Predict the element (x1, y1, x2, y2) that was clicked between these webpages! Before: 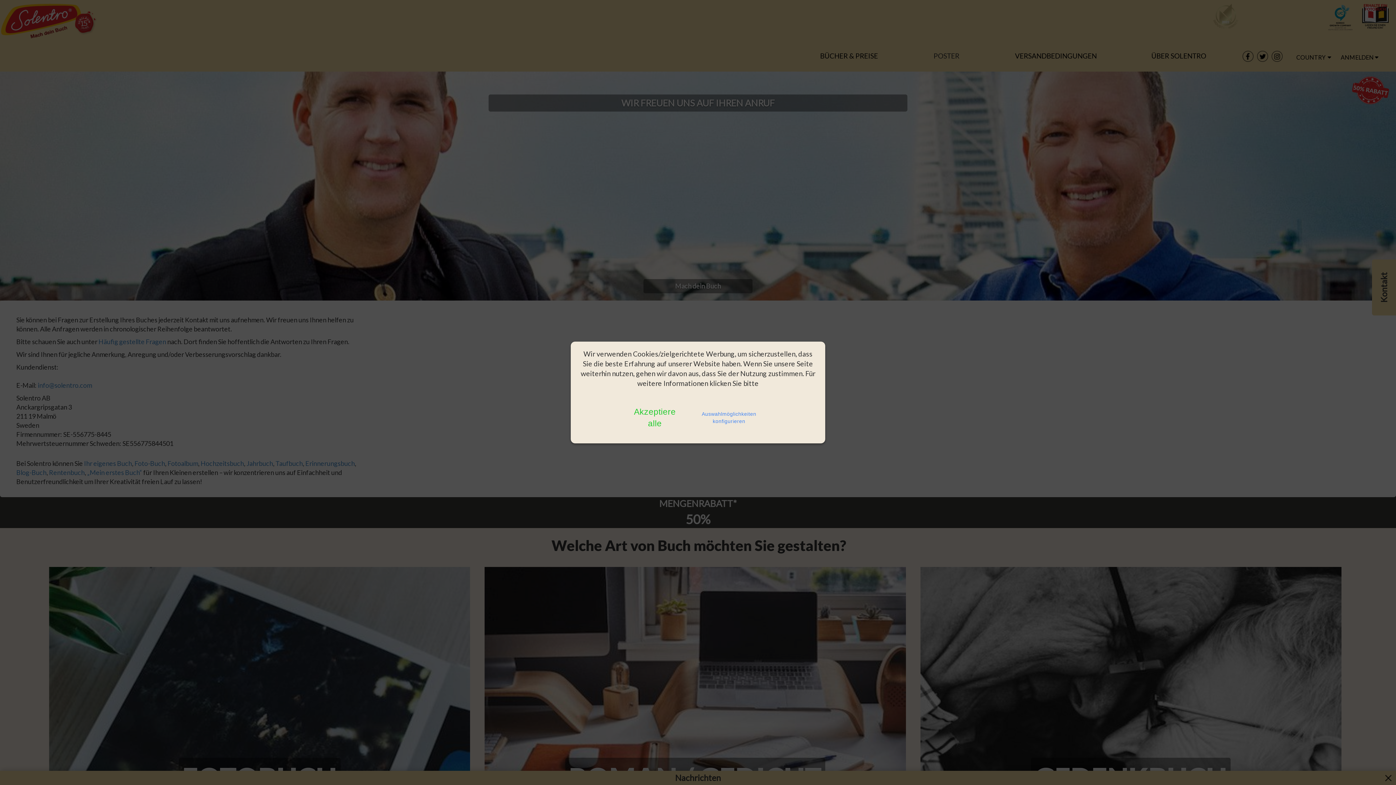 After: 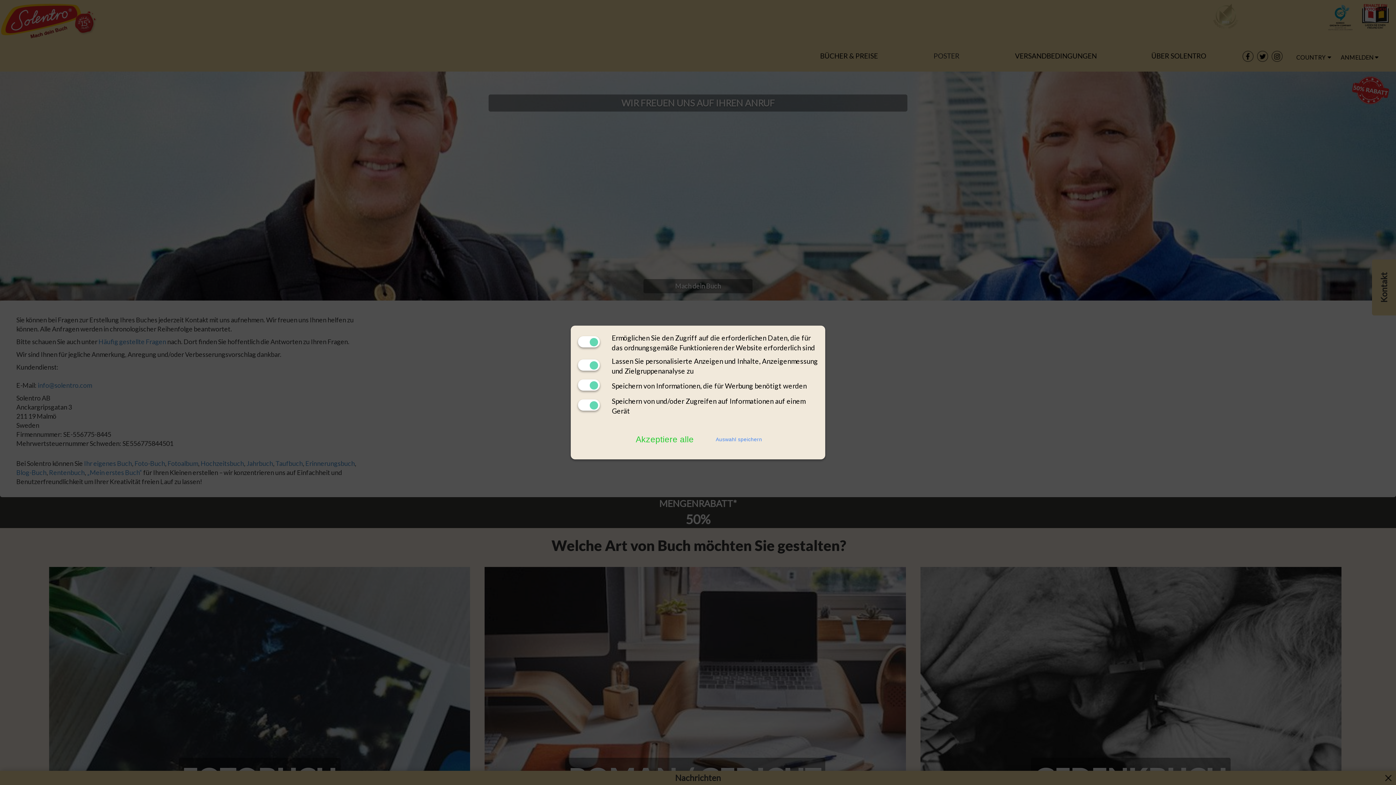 Action: bbox: (686, 402, 772, 432) label: Auswahlmöglichkeiten konfigurieren